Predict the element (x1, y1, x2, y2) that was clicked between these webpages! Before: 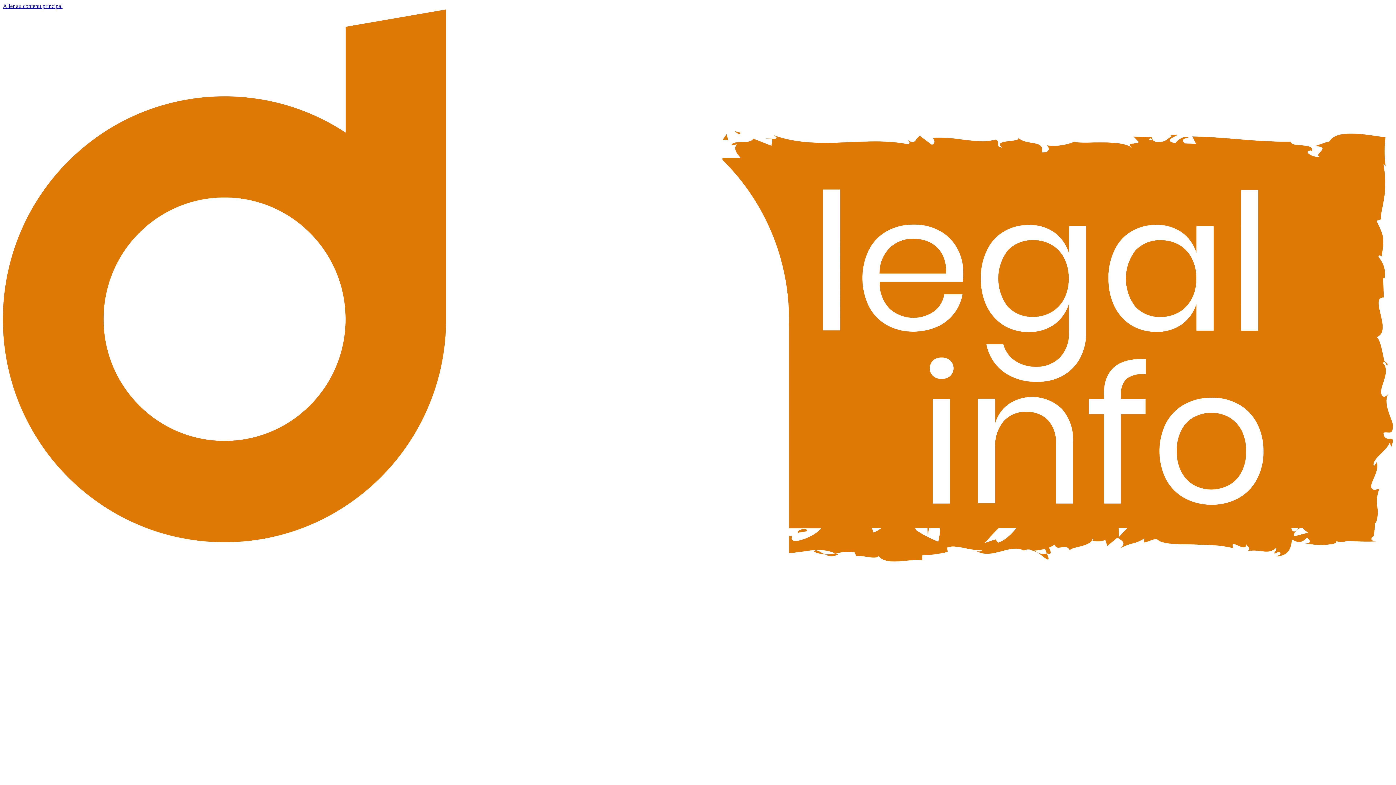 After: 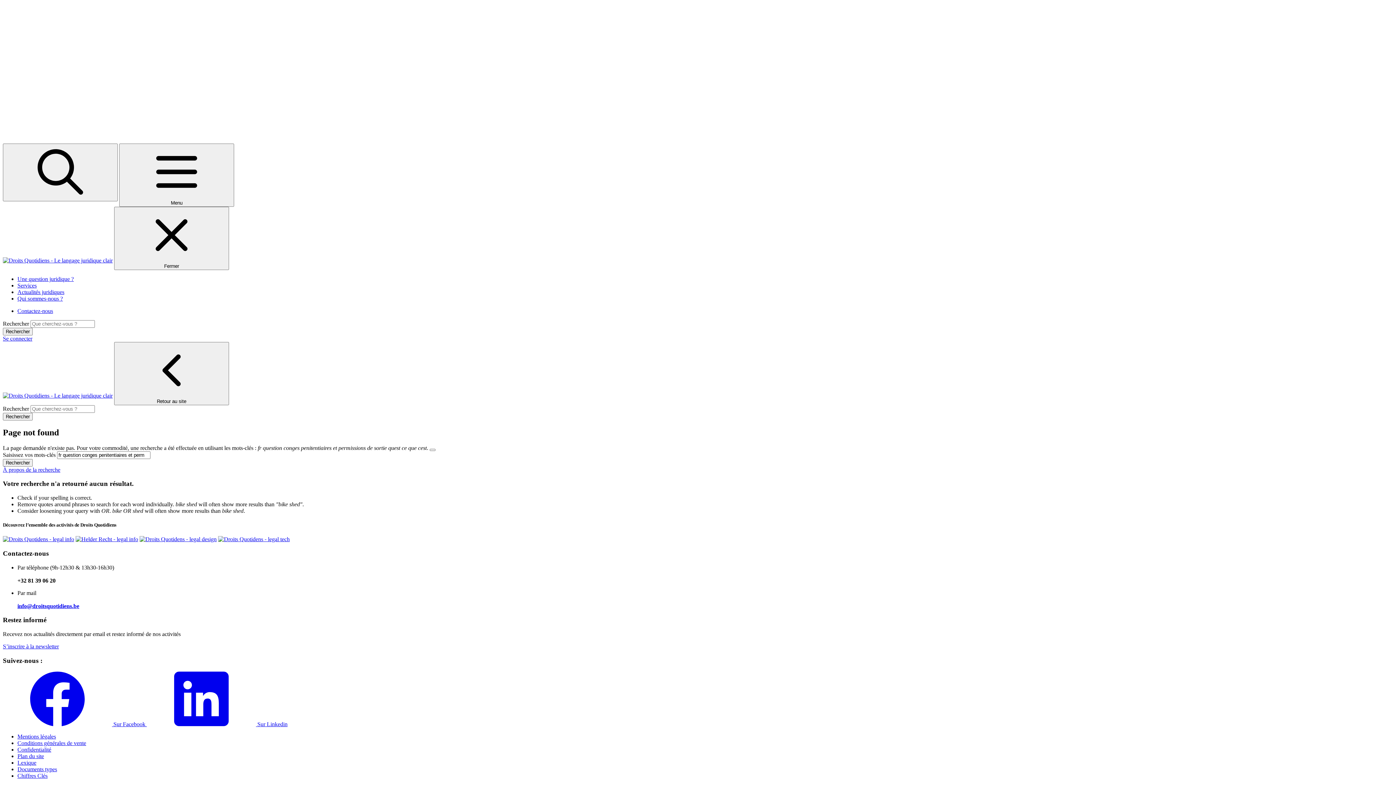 Action: label: Aller au contenu principal bbox: (2, 2, 62, 9)